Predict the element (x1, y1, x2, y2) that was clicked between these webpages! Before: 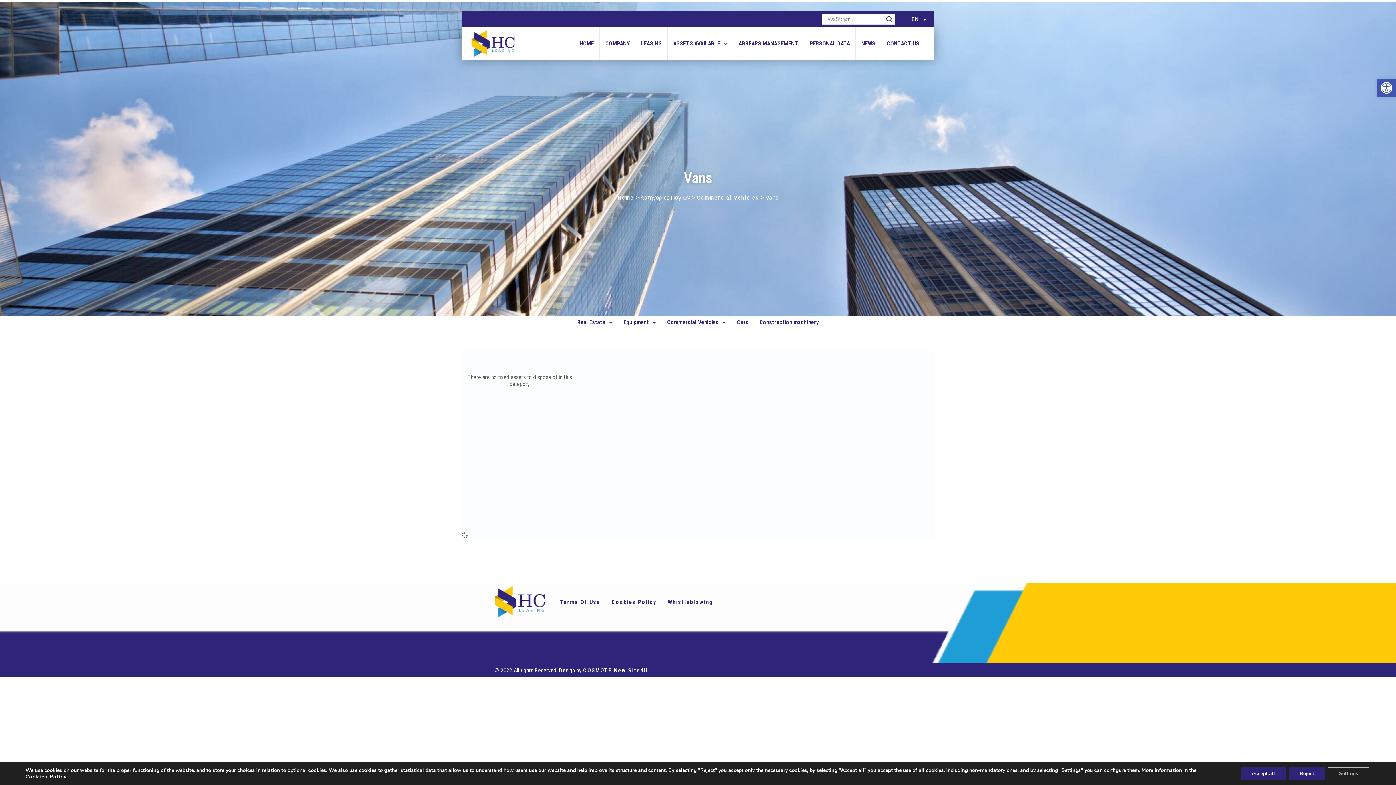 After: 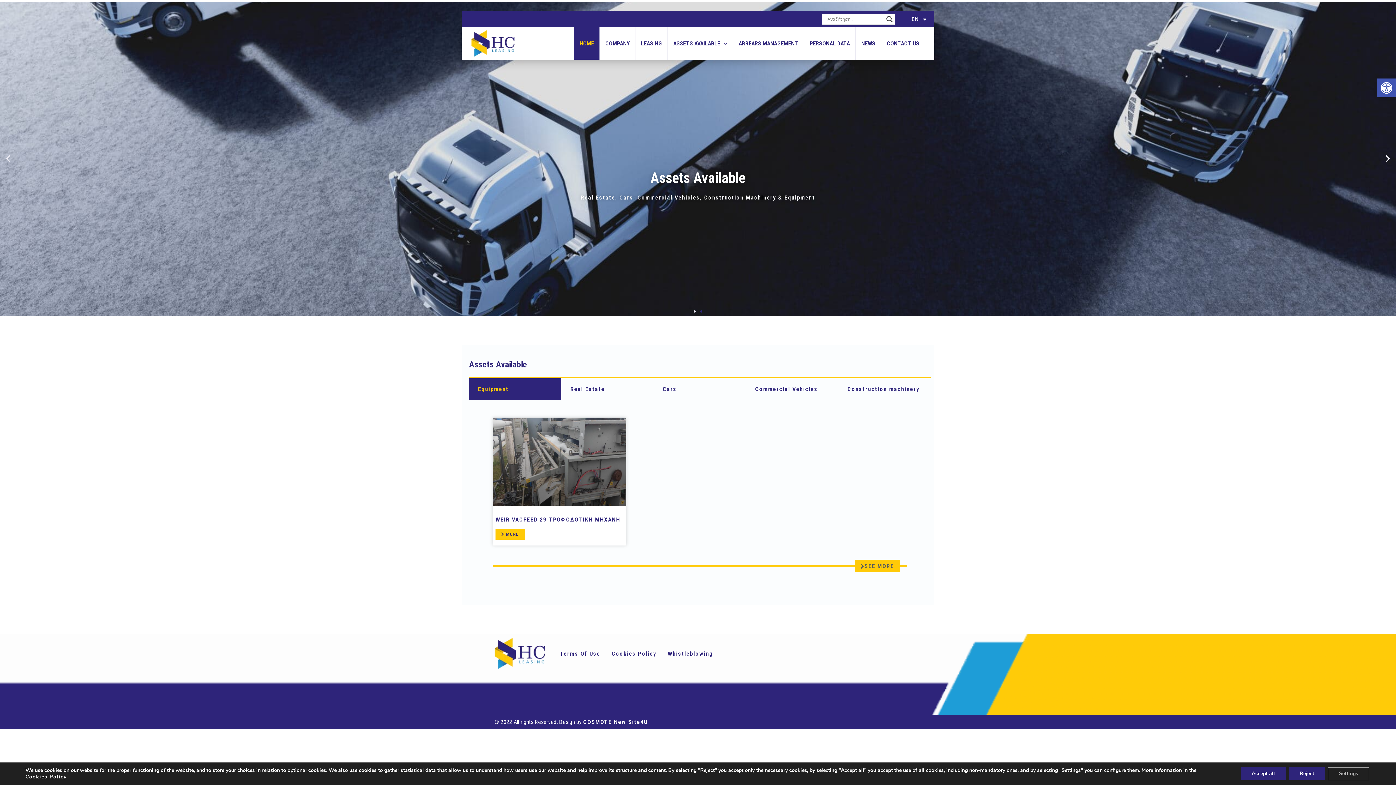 Action: label: HOME bbox: (574, 27, 599, 59)